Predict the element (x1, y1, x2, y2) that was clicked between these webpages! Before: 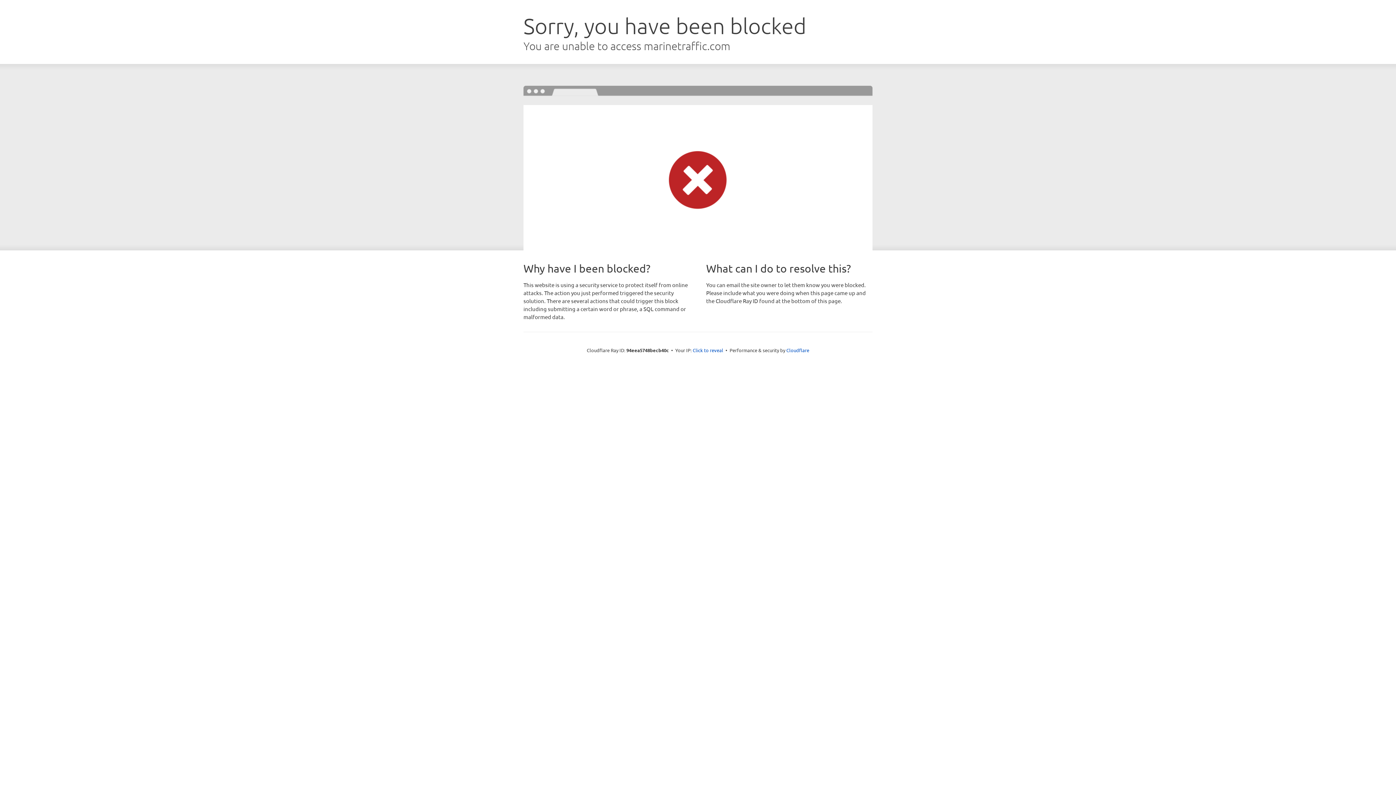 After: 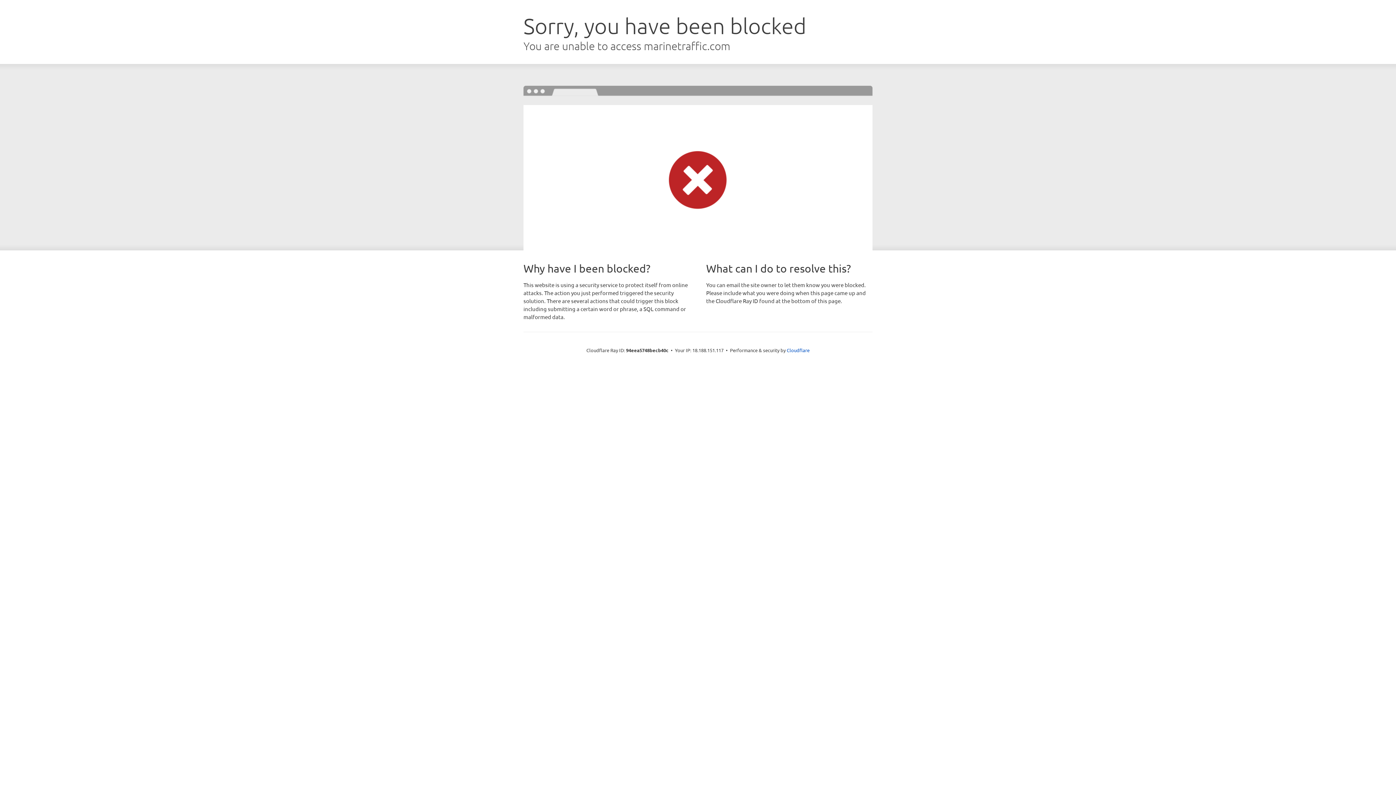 Action: label: Click to reveal bbox: (692, 346, 723, 353)